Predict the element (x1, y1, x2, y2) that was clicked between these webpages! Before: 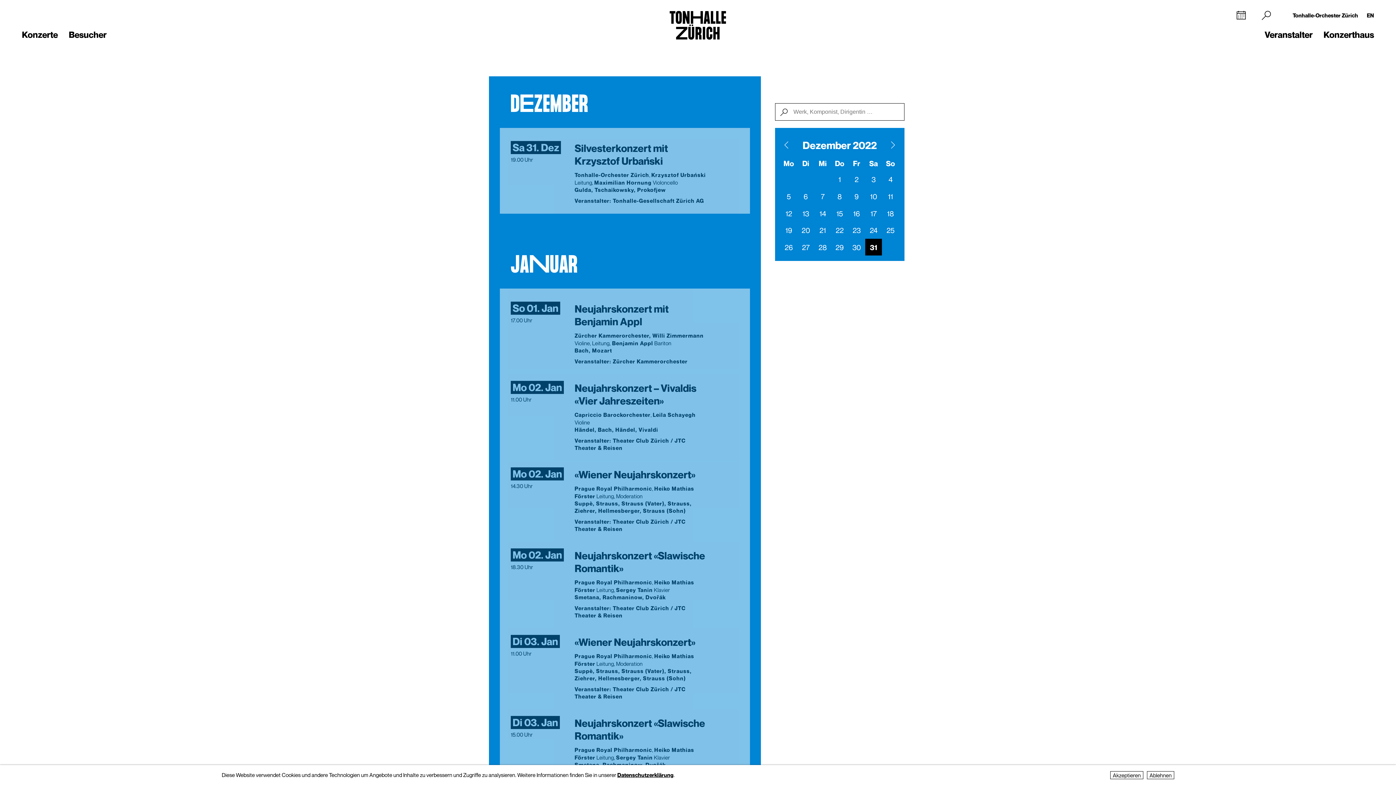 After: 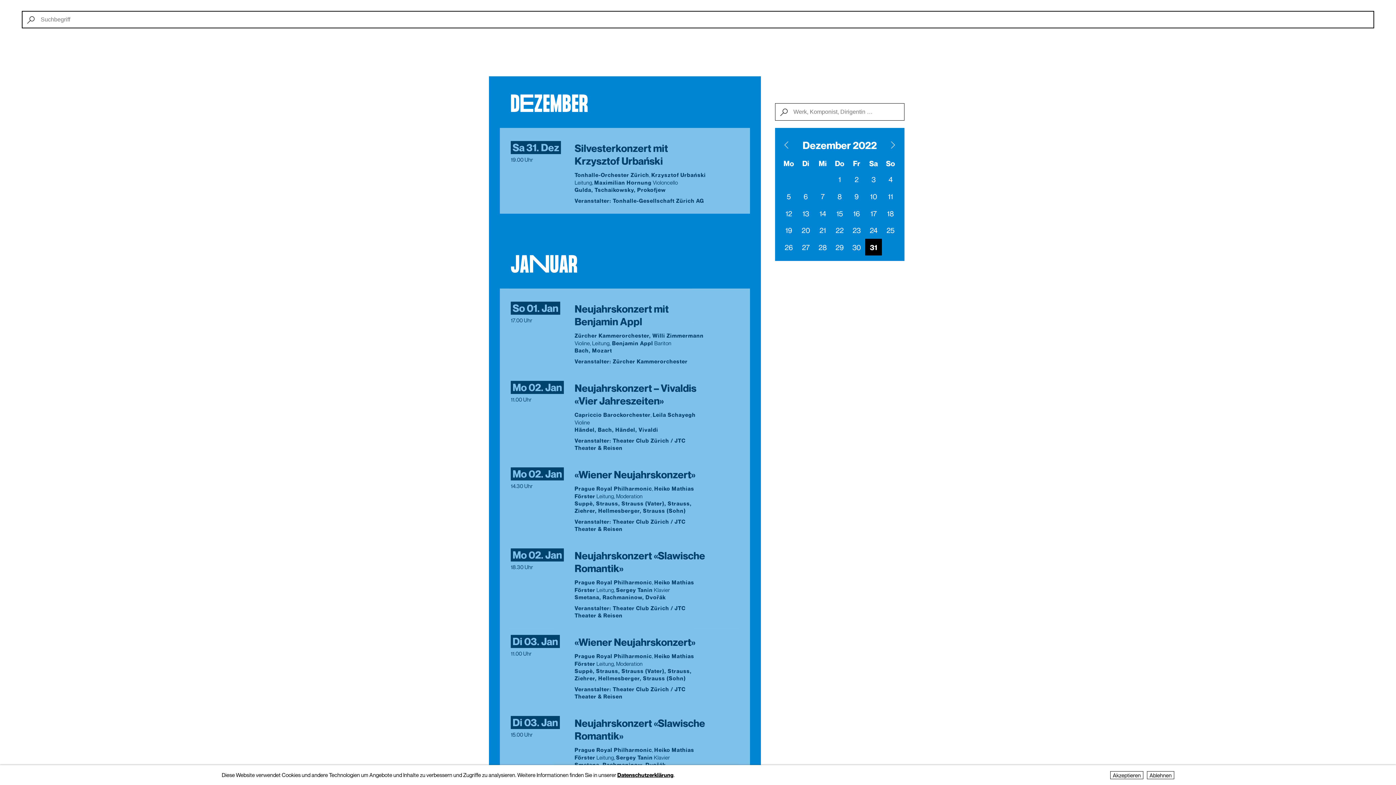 Action: bbox: (1262, 10, 1271, 20)